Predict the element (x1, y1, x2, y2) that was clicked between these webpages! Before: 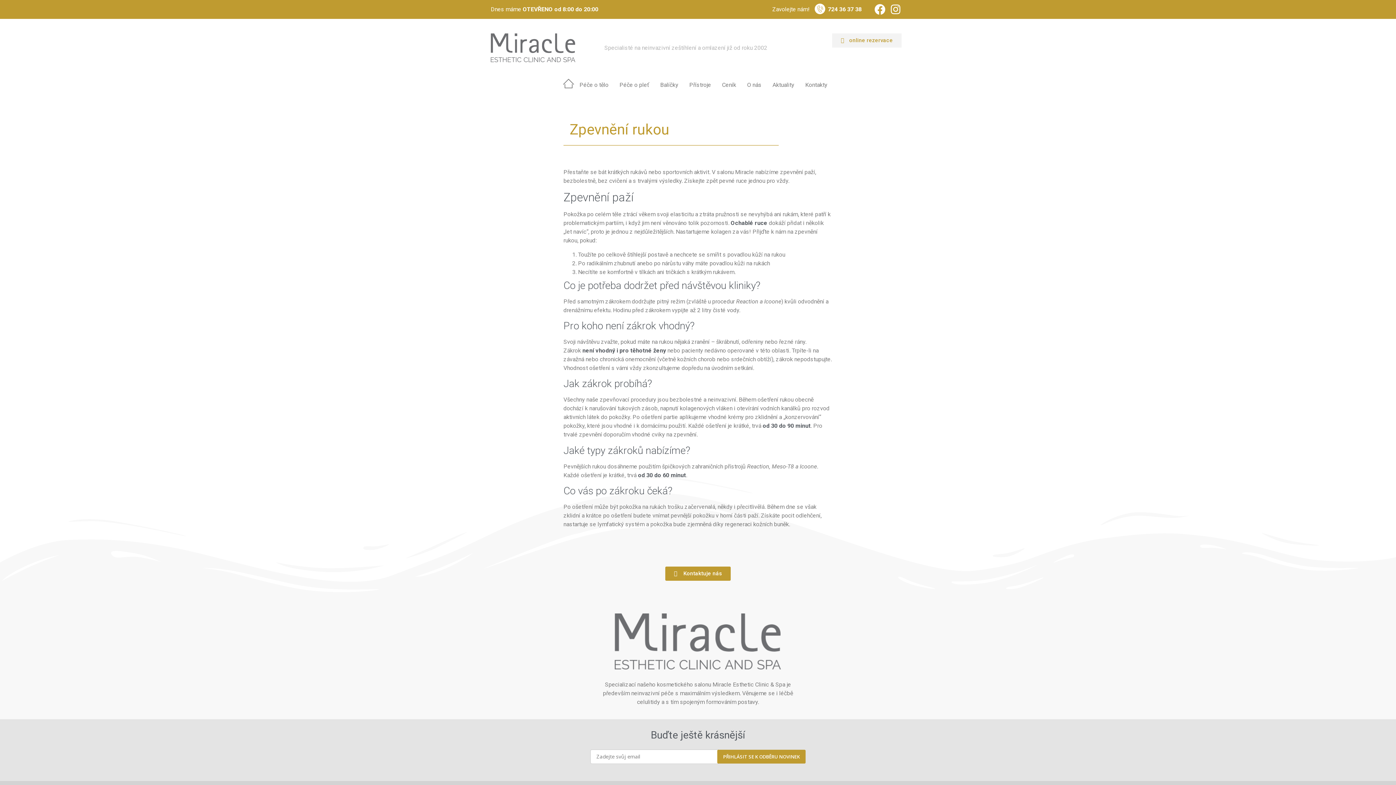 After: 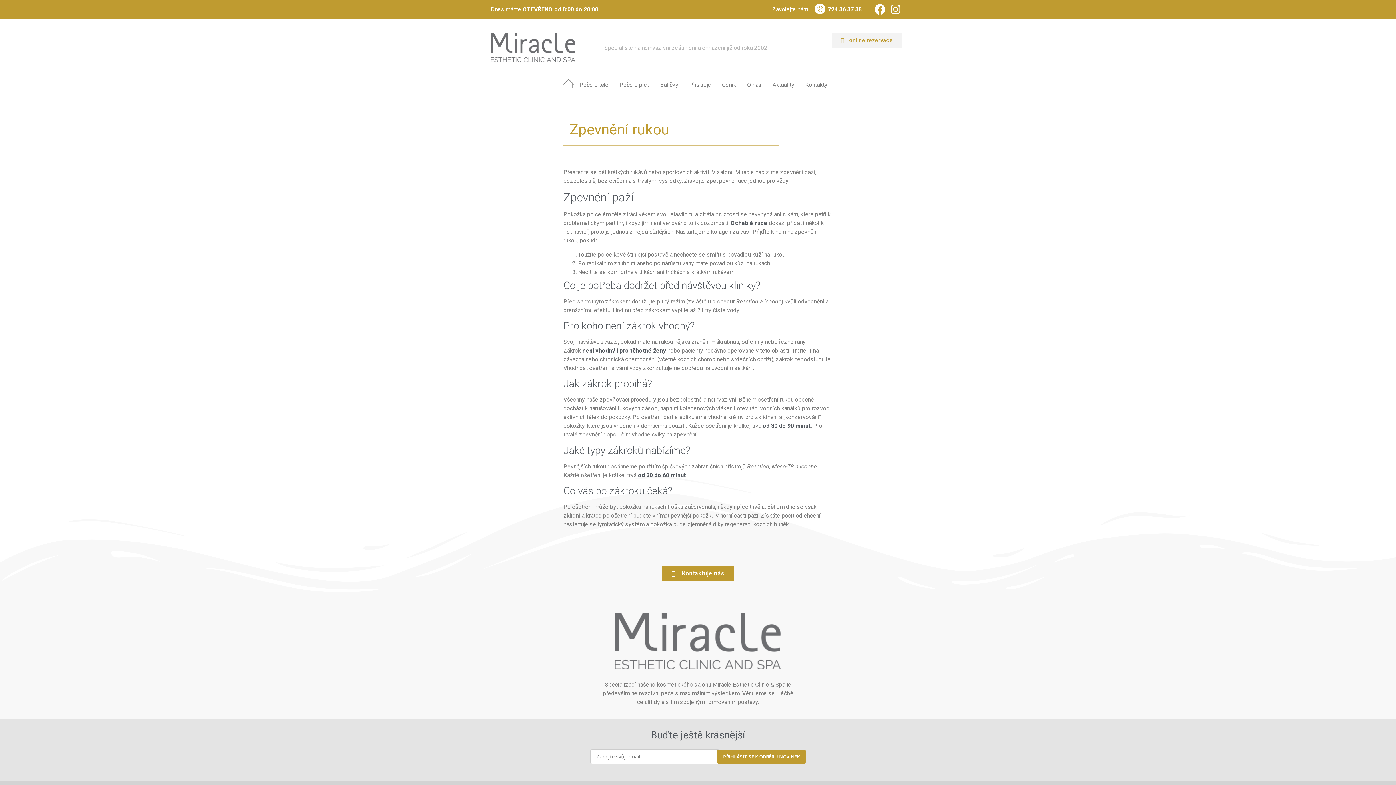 Action: bbox: (665, 567, 730, 581) label: Kontaktuje nás